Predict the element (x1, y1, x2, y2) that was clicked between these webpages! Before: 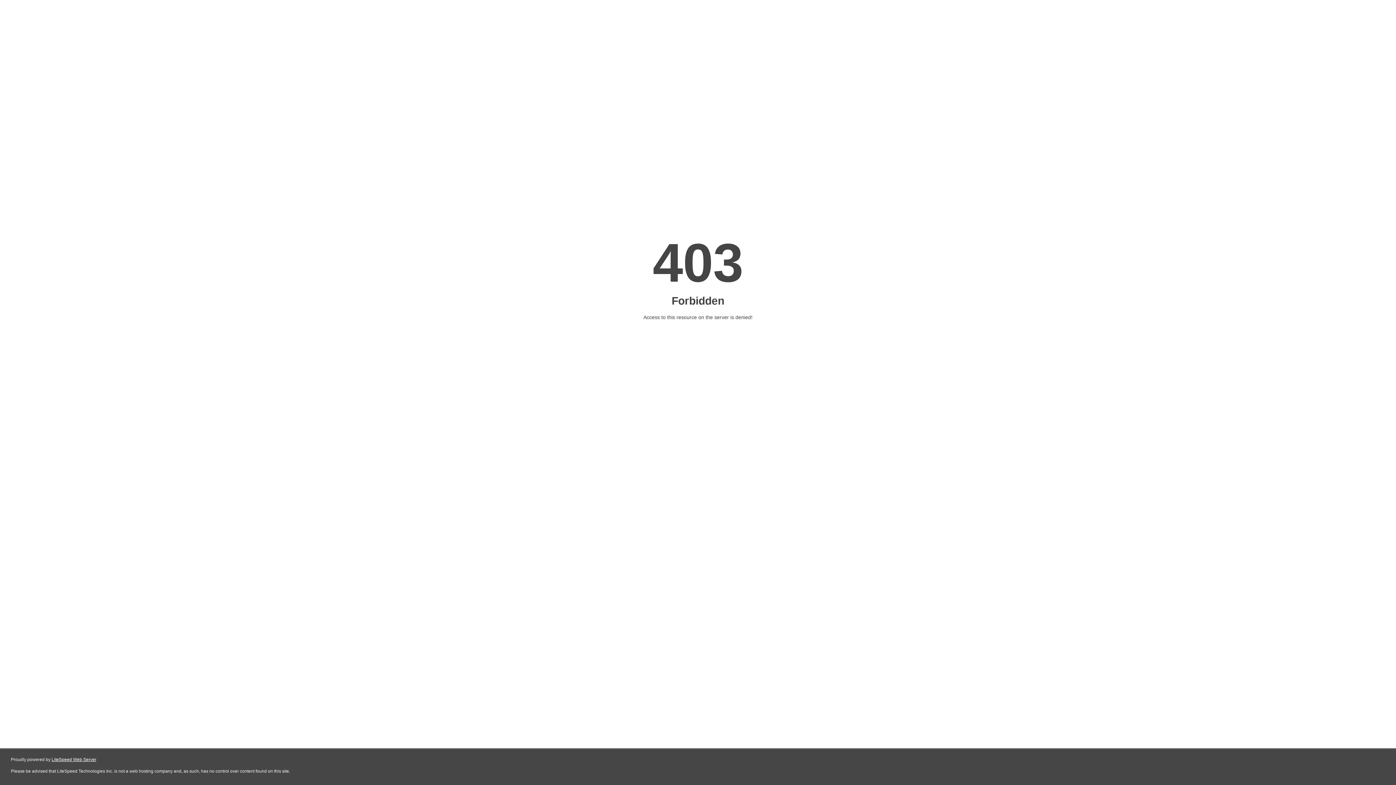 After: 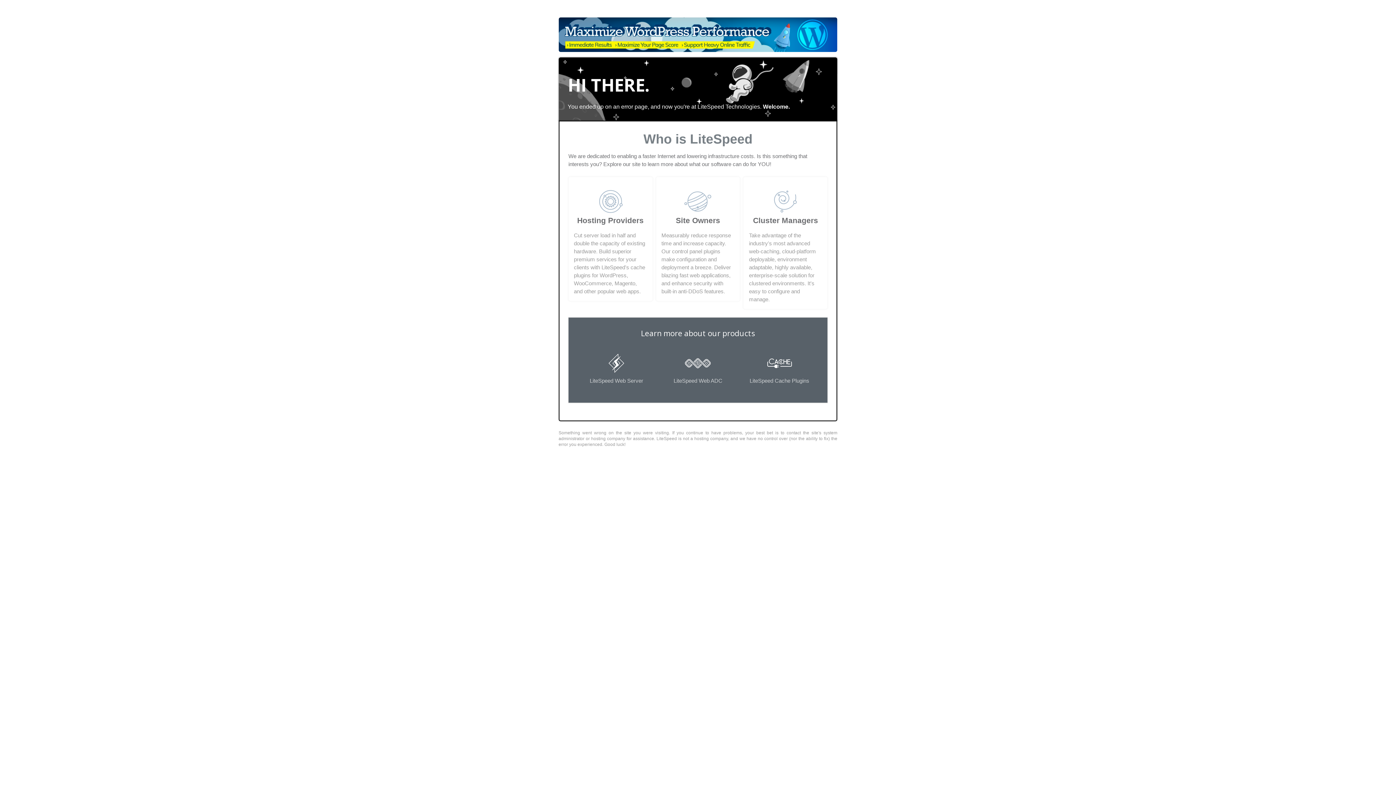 Action: bbox: (51, 757, 96, 762) label: LiteSpeed Web Server